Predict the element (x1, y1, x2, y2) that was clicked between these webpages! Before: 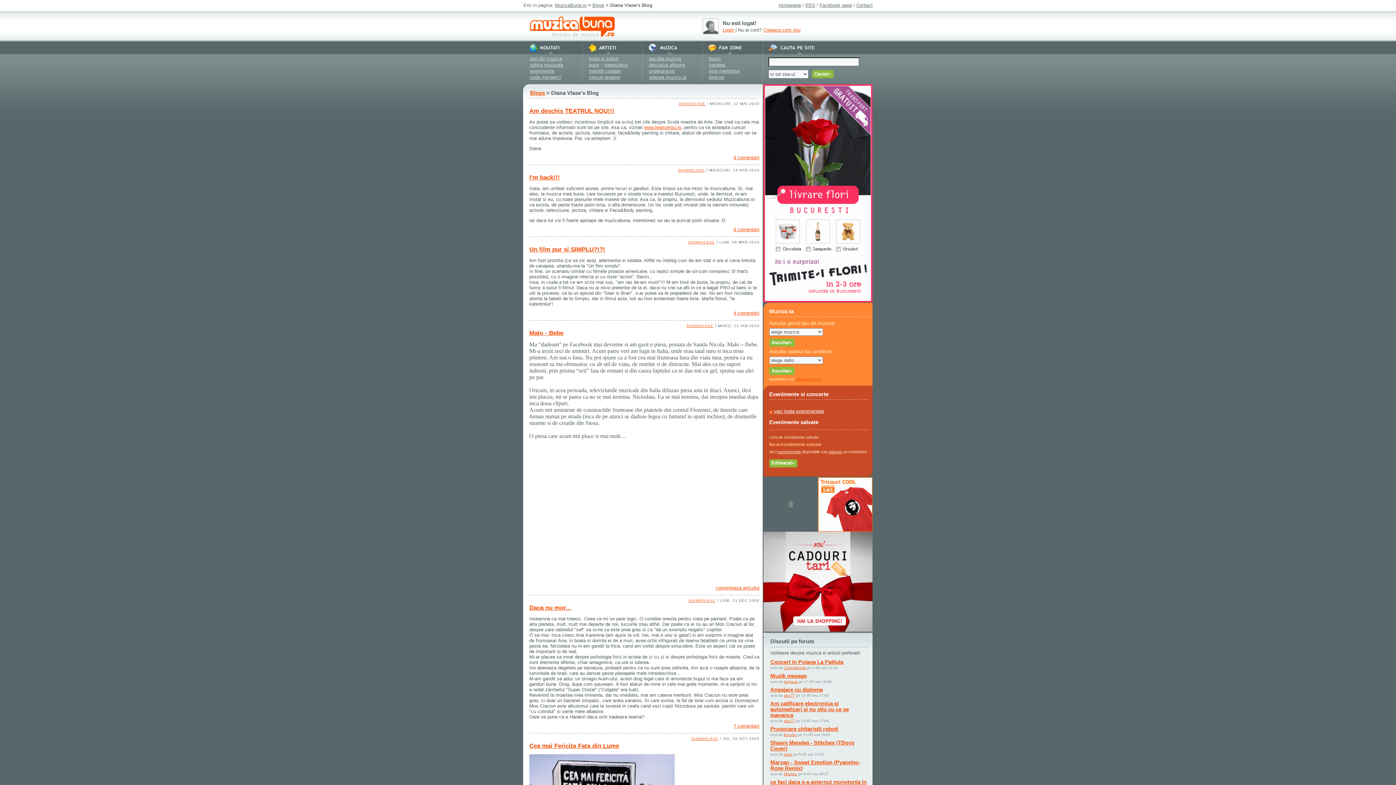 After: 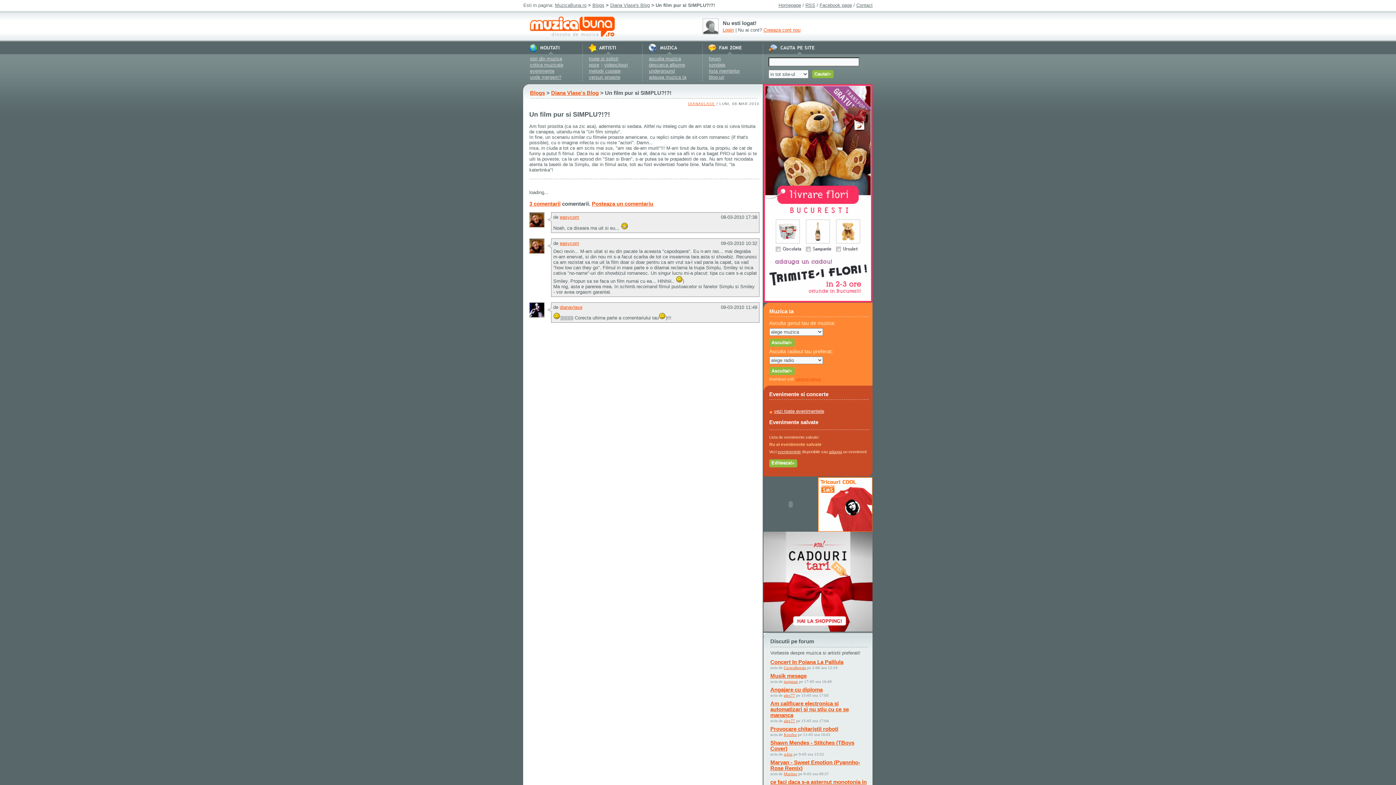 Action: label: Un film pur si SIMPLU?!?! bbox: (529, 246, 759, 253)